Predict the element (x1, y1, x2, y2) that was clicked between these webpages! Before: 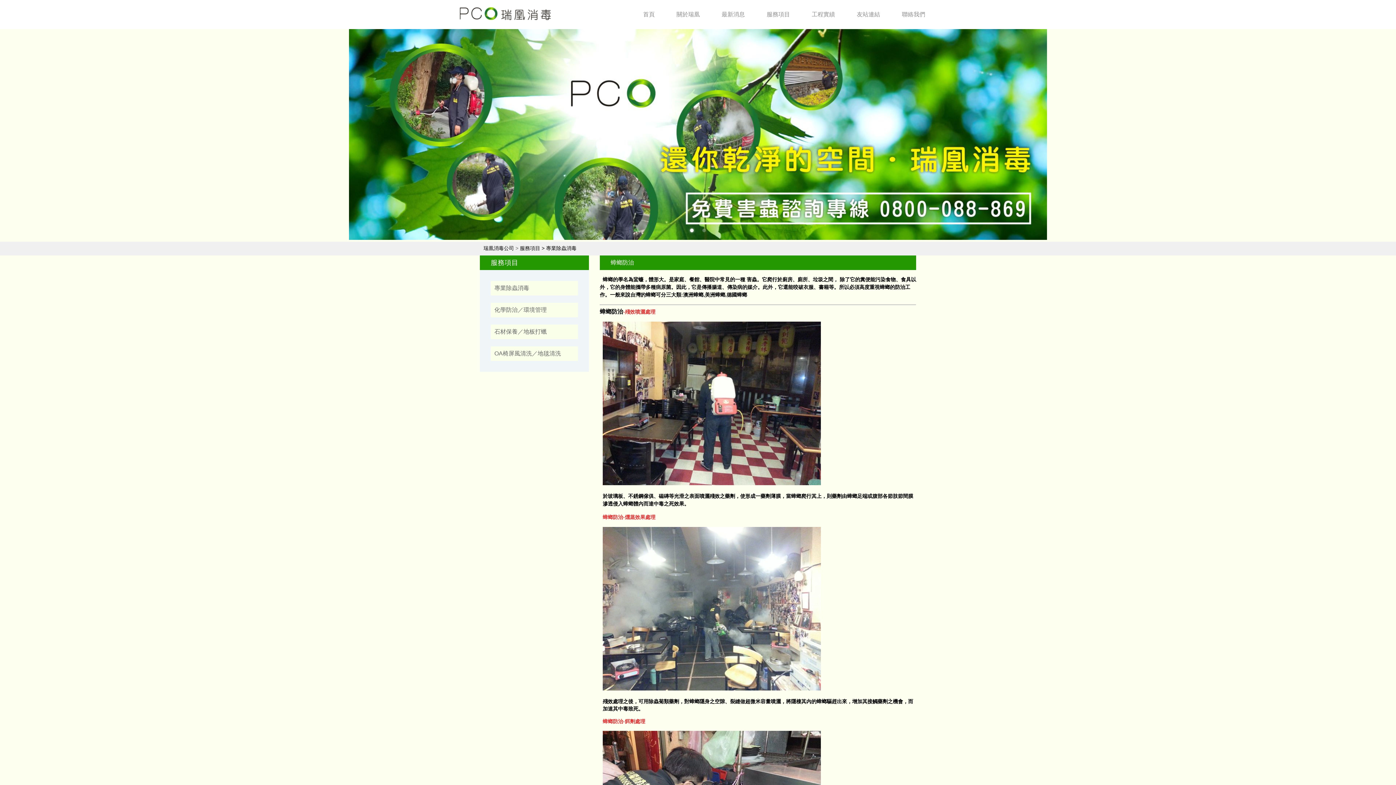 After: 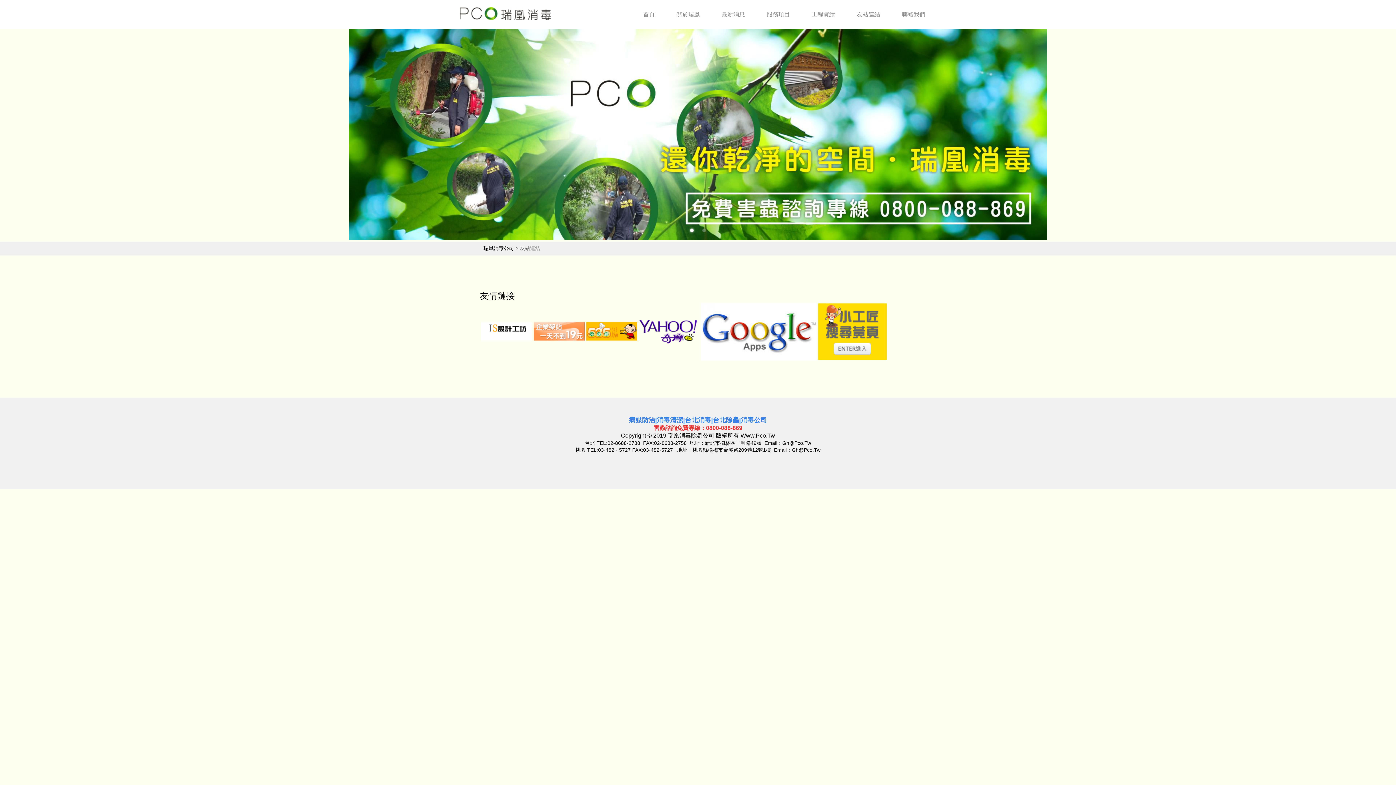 Action: label: 友站連結 bbox: (857, 0, 880, 29)